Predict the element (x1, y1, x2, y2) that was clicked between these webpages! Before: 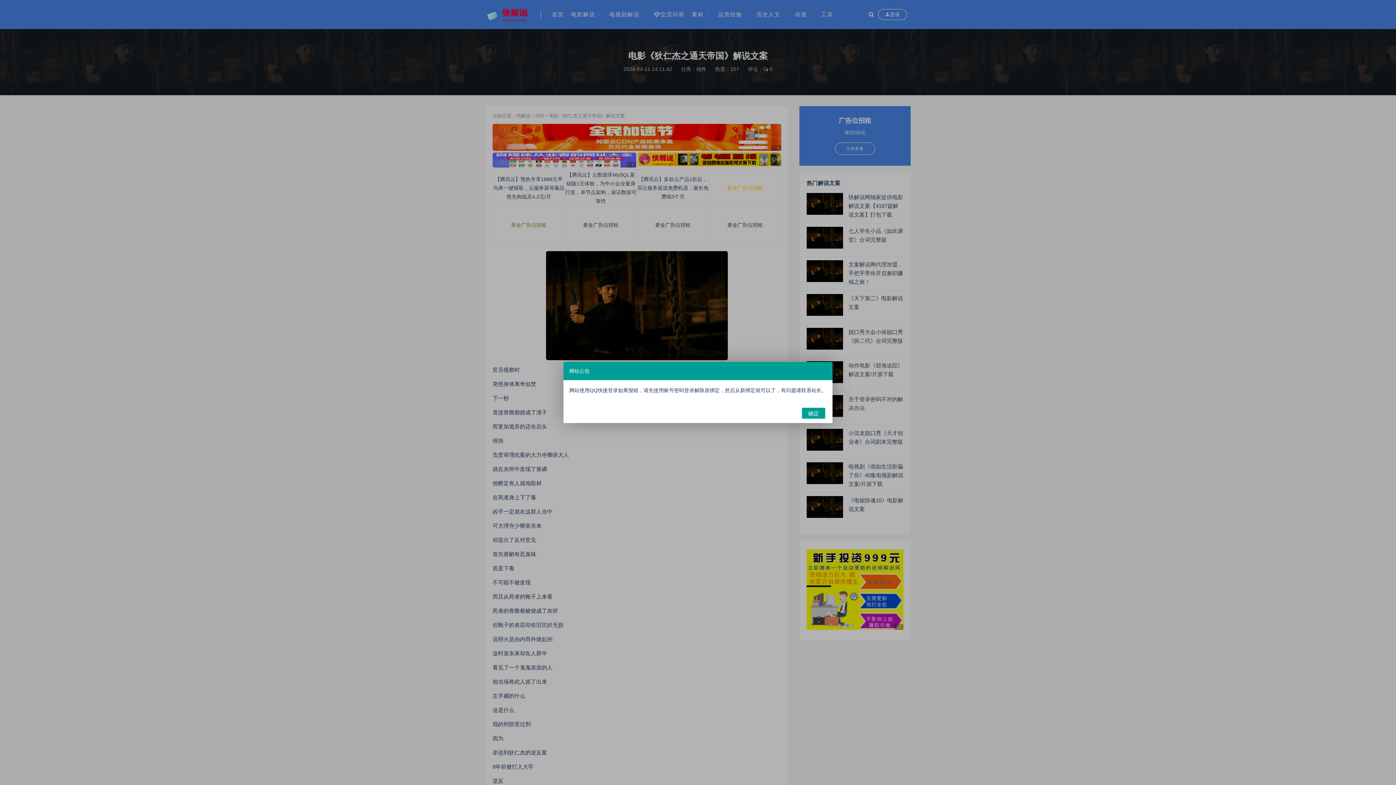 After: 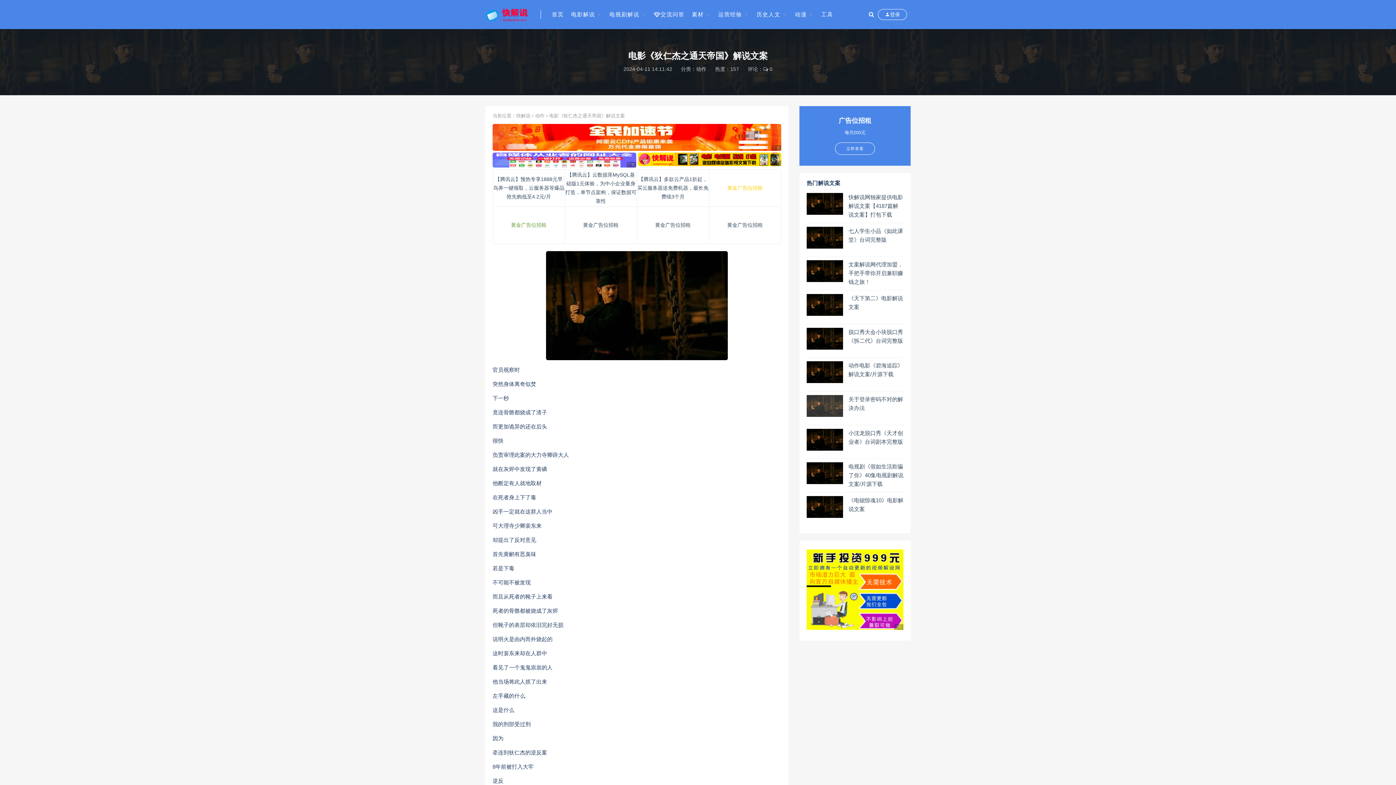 Action: label: 确定 bbox: (802, 408, 825, 418)